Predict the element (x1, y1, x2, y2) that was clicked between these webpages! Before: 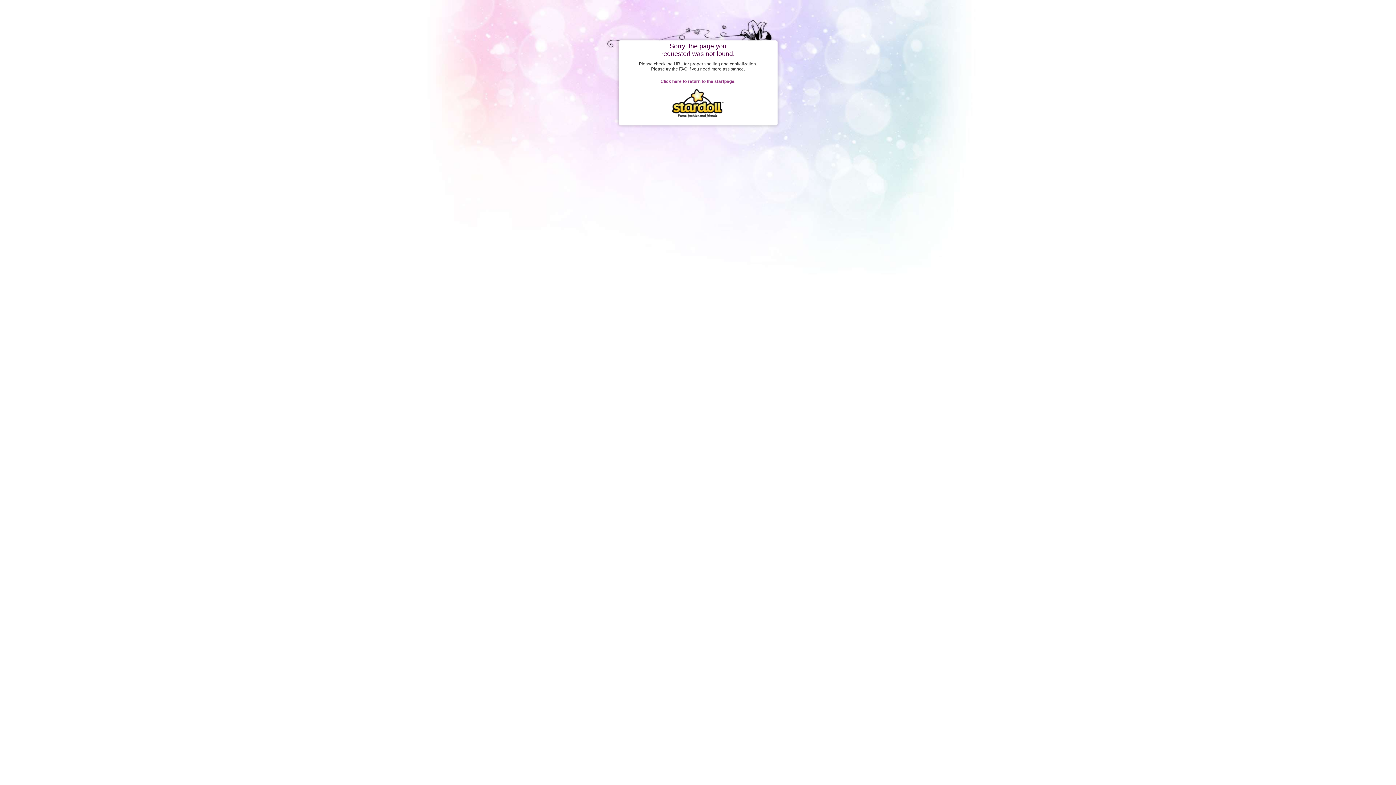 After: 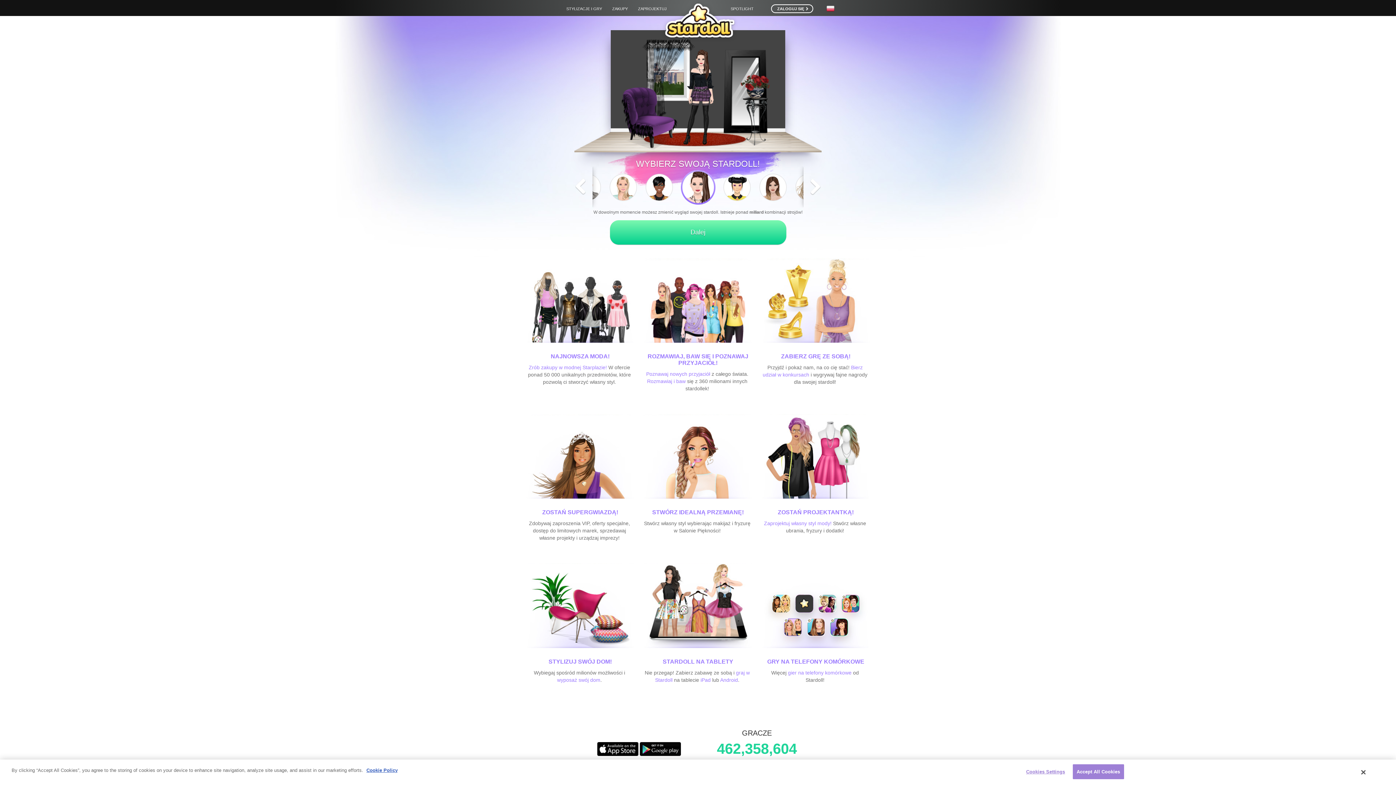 Action: bbox: (672, 113, 724, 118)